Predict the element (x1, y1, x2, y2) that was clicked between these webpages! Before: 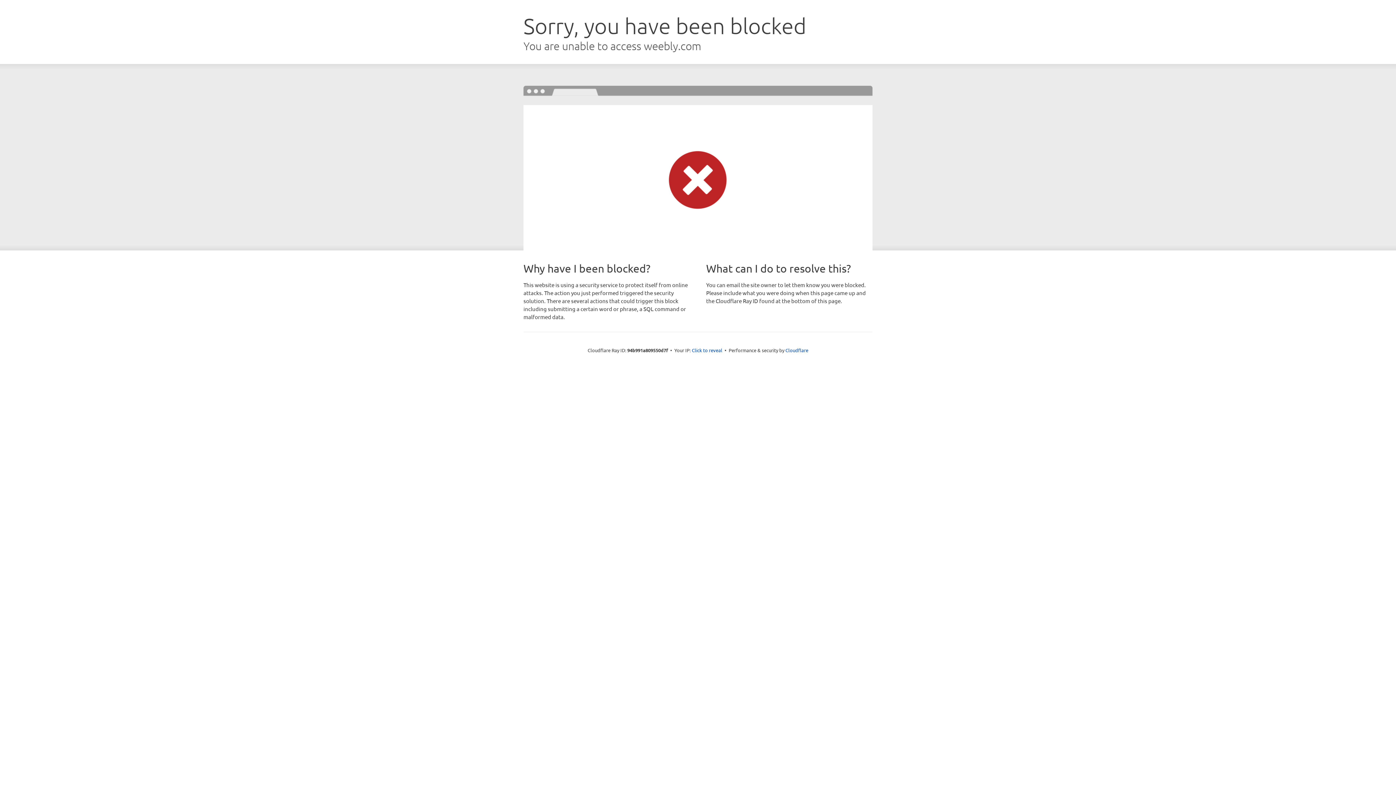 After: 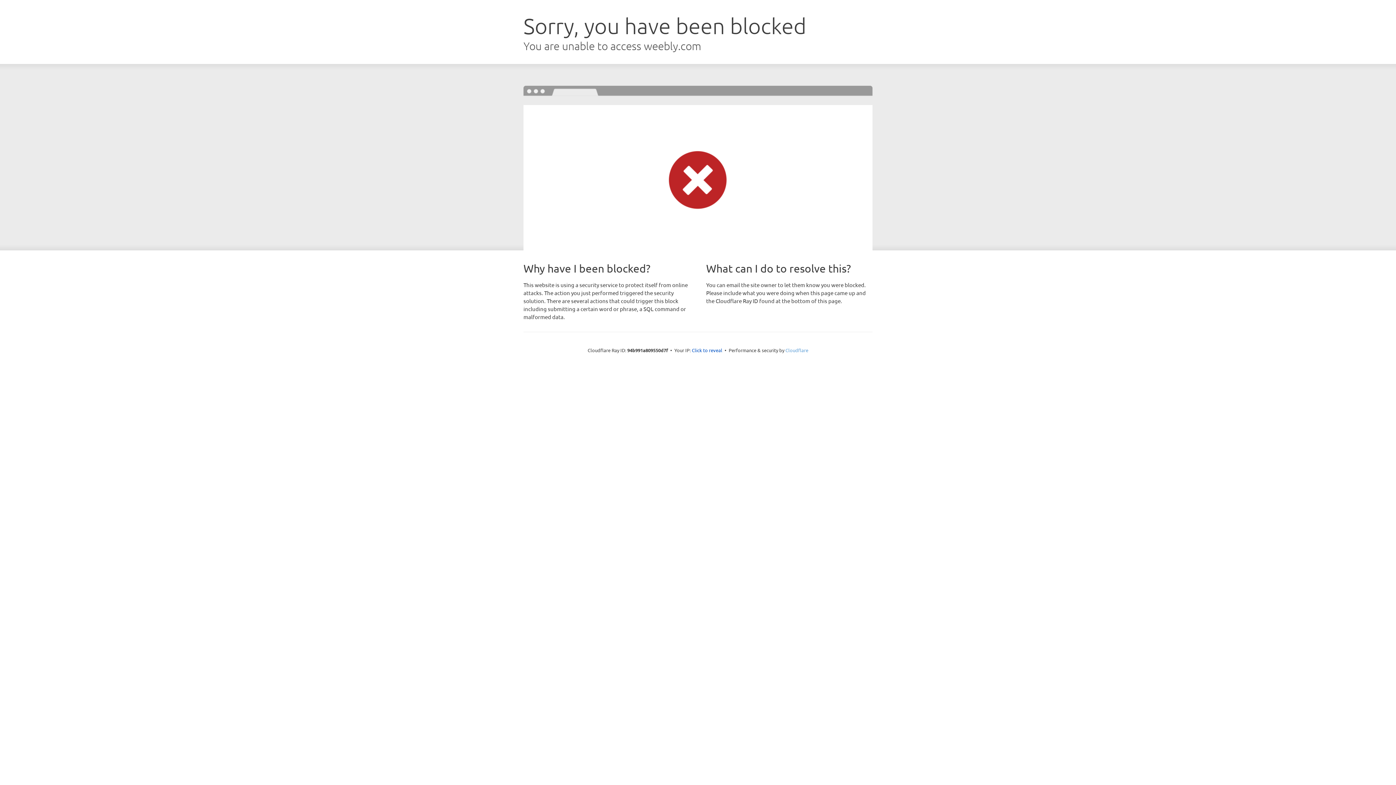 Action: label: Cloudflare bbox: (785, 347, 808, 353)